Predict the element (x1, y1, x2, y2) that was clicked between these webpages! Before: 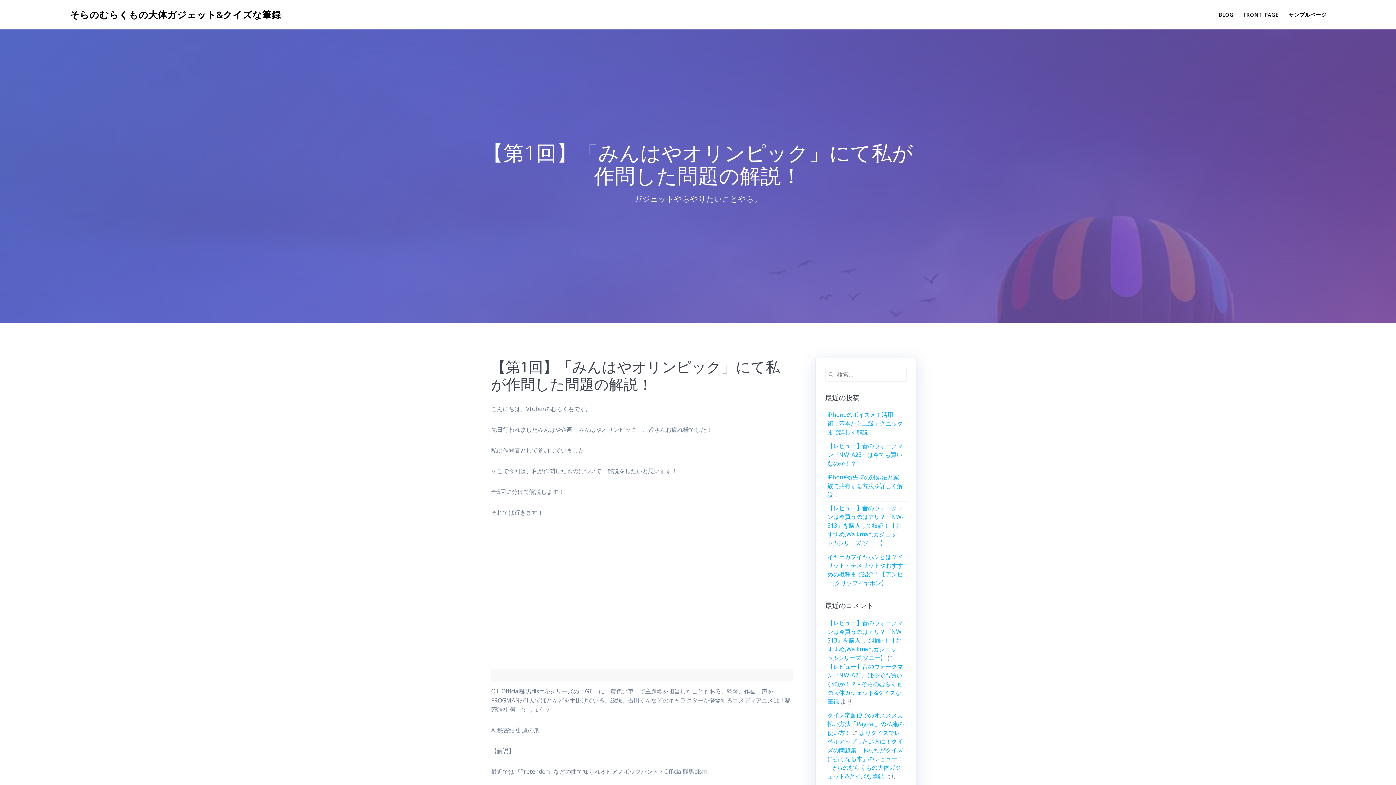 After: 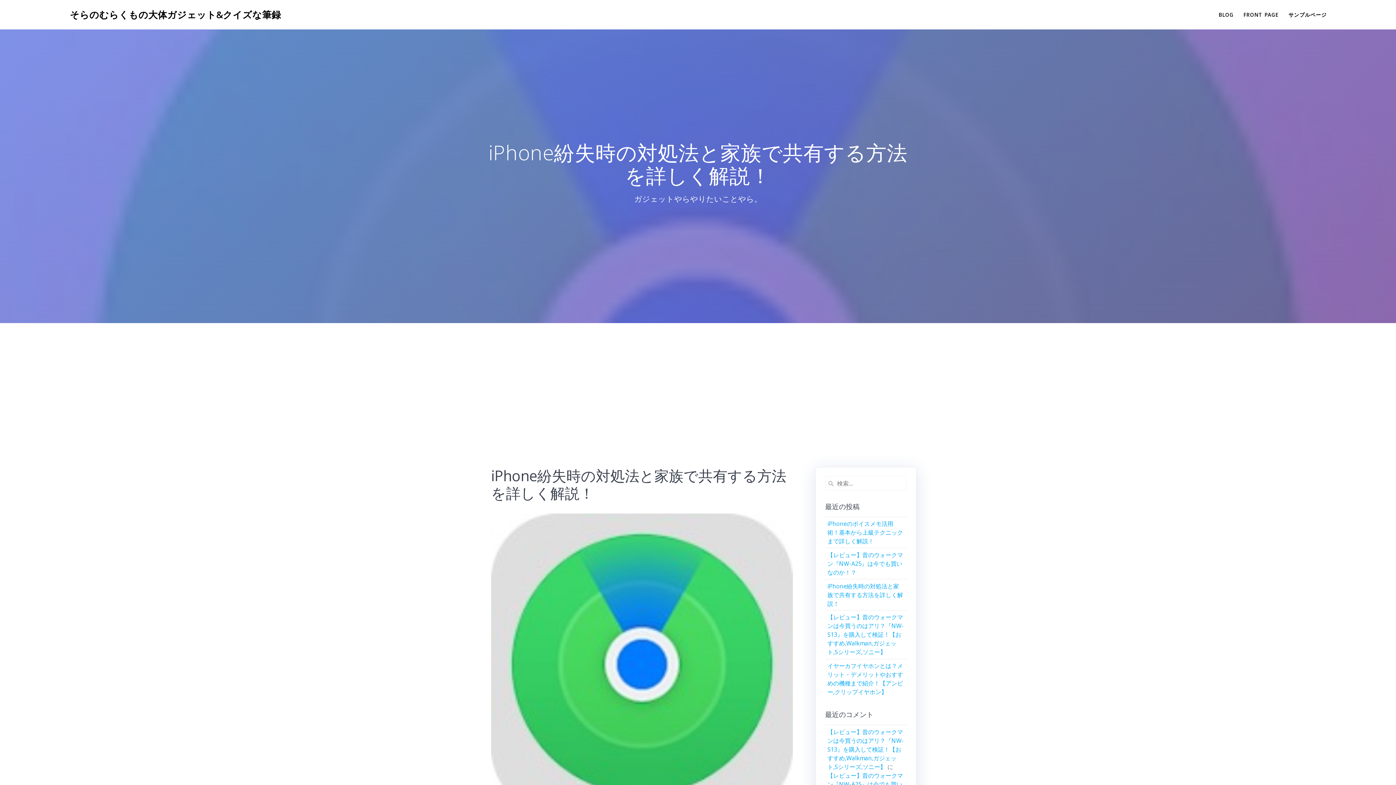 Action: bbox: (827, 473, 903, 498) label: iPhone紛失時の対処法と家族で共有する方法を詳しく解説！